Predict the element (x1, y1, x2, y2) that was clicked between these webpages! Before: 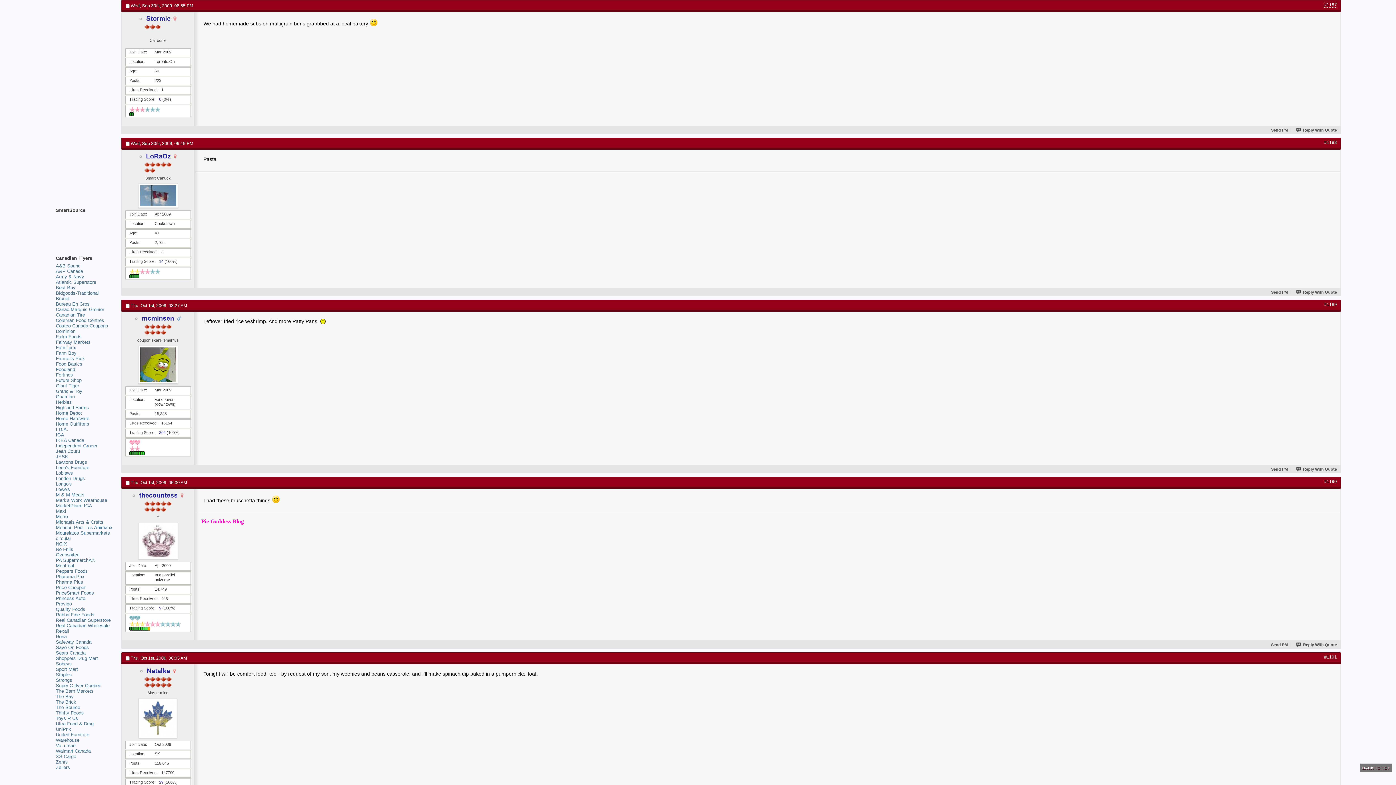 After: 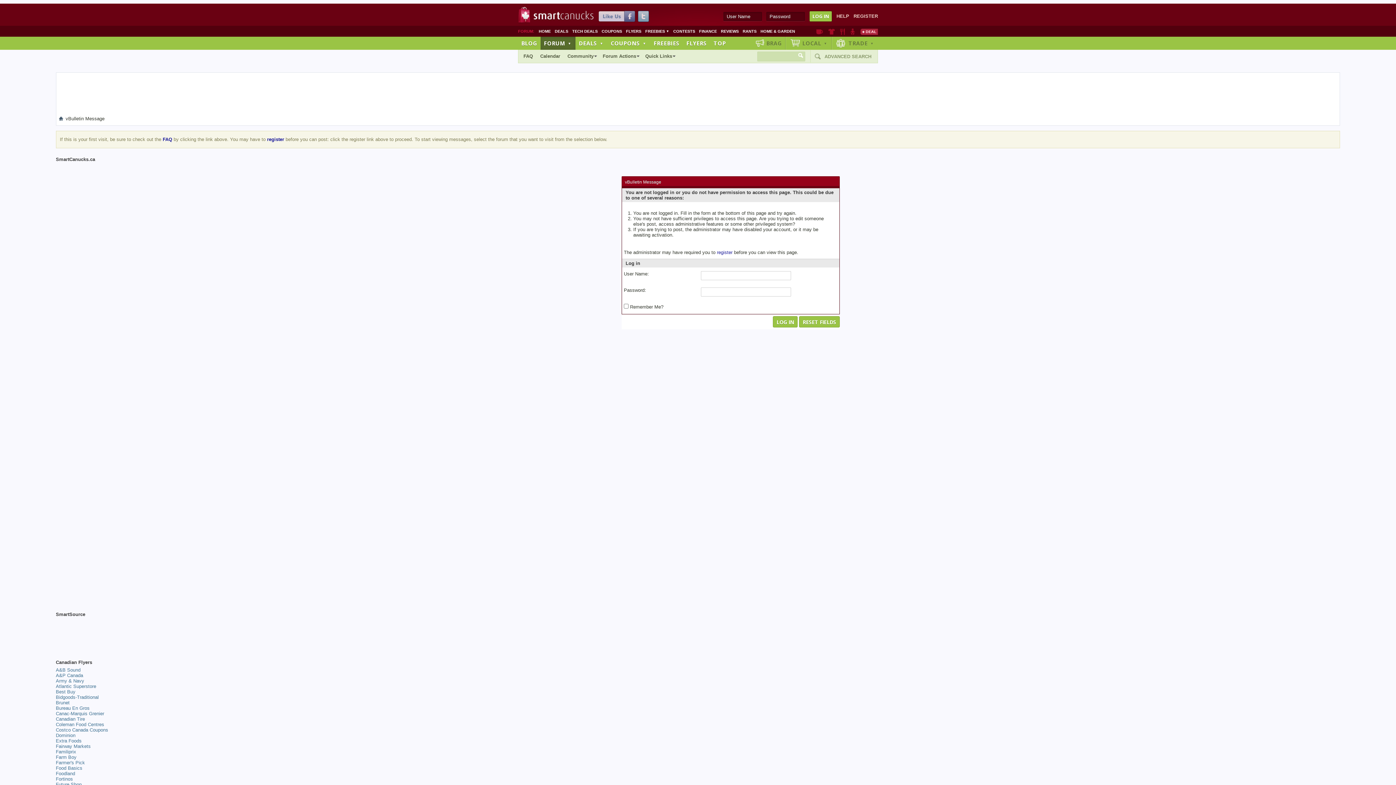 Action: bbox: (1296, 128, 1337, 132) label: Reply With Quote